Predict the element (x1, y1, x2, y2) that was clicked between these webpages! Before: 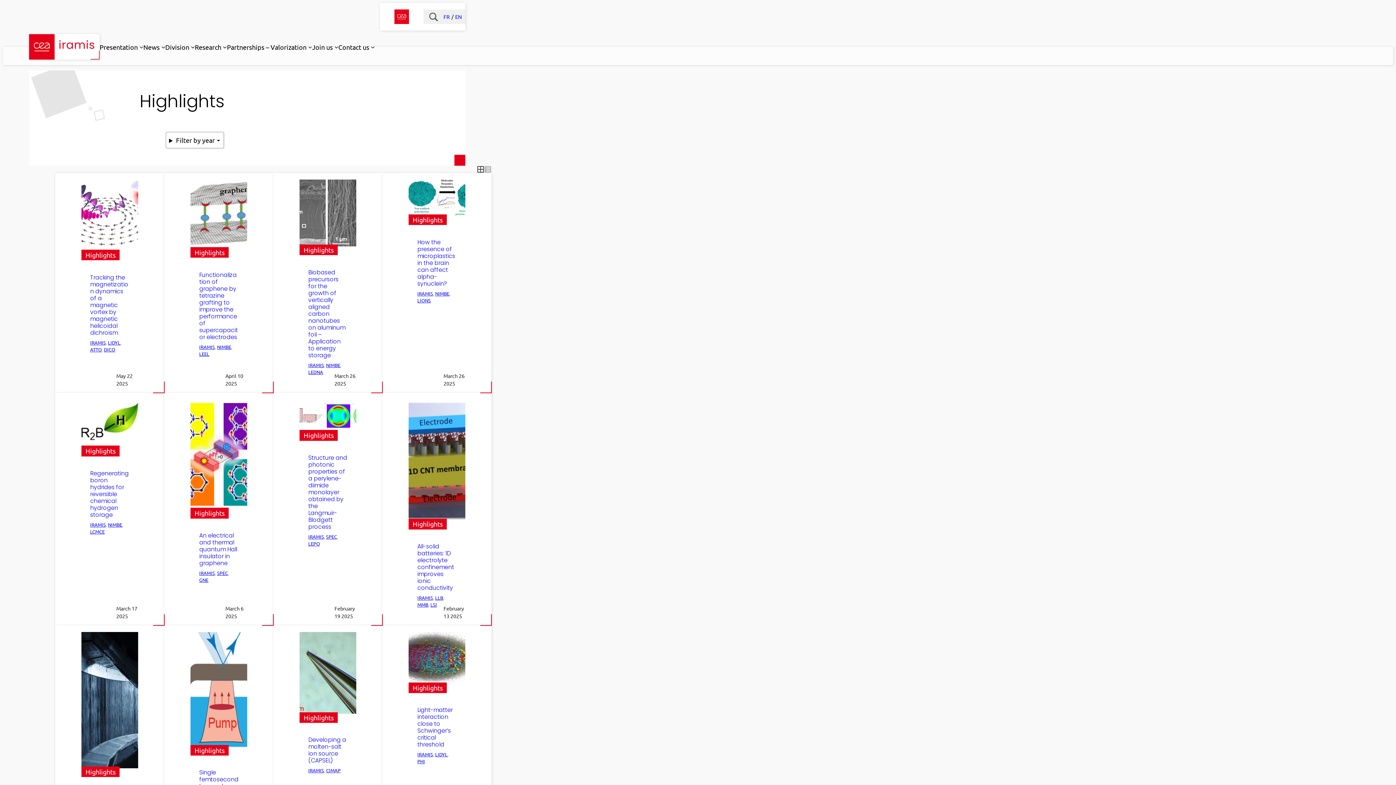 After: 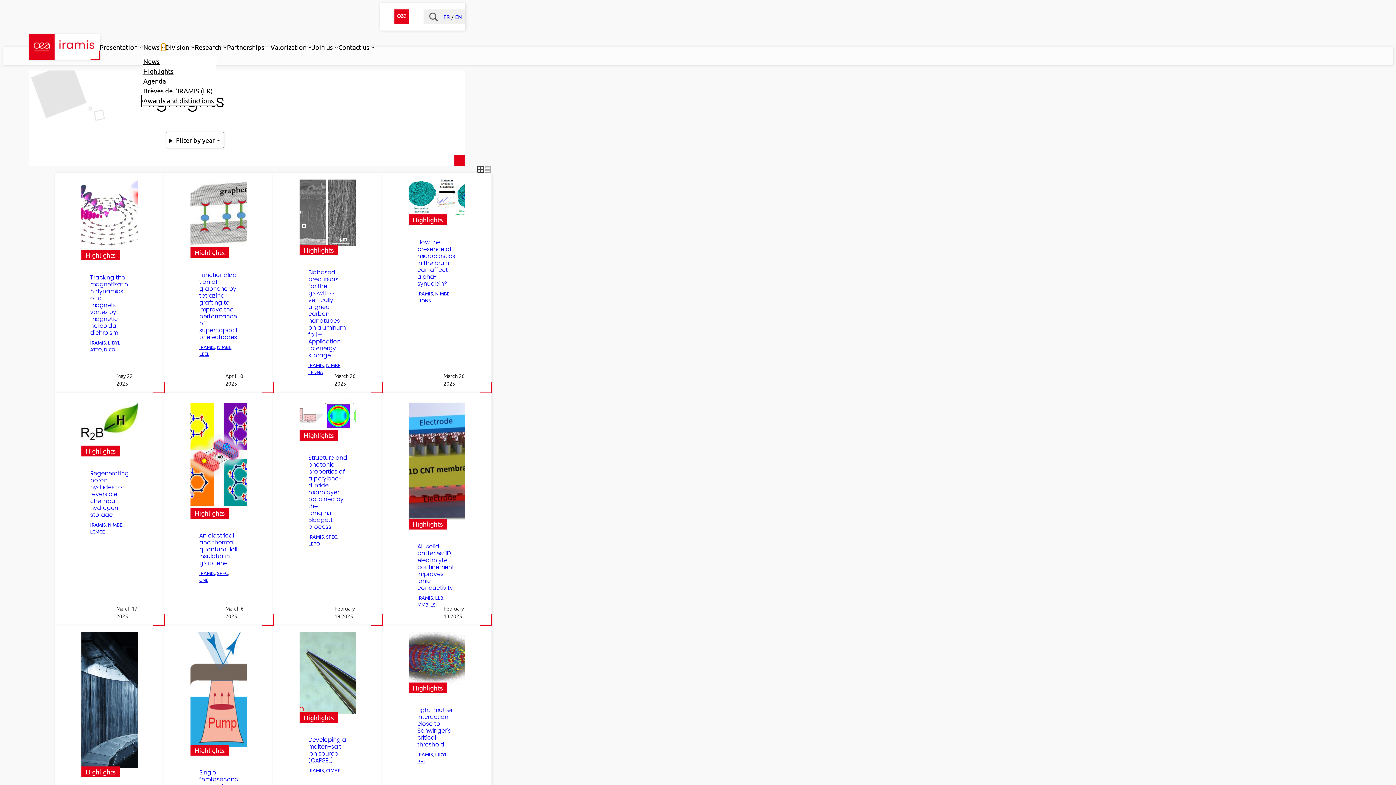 Action: bbox: (161, 44, 165, 48) label: News submenu